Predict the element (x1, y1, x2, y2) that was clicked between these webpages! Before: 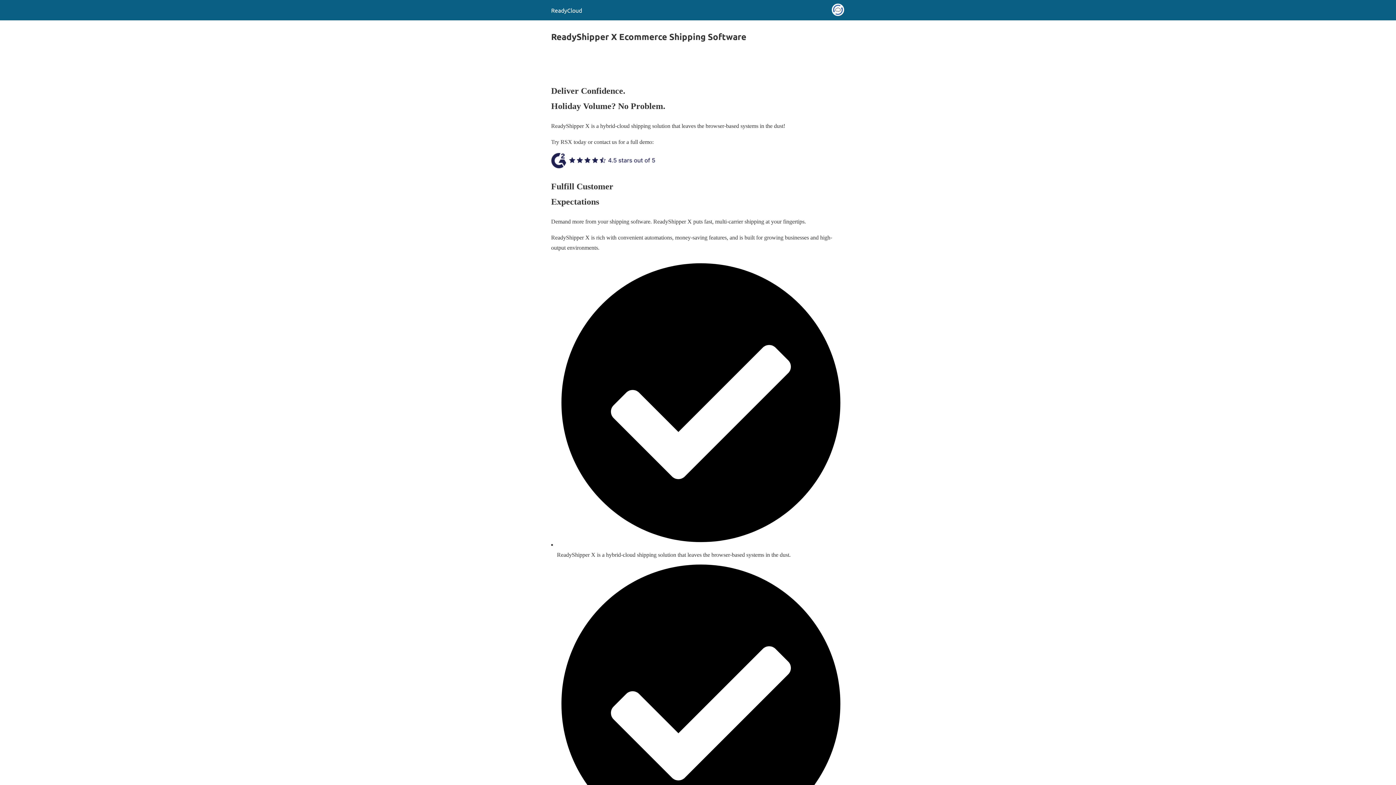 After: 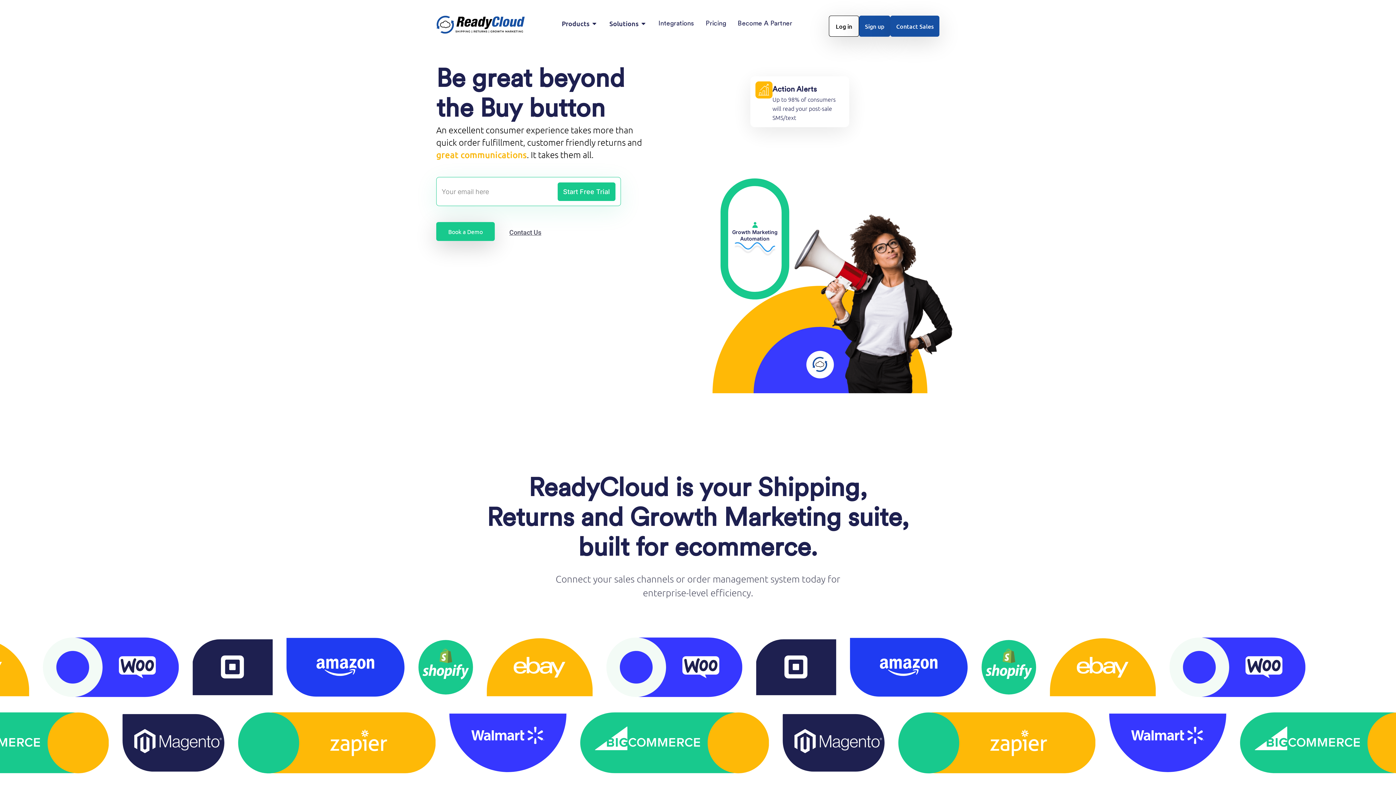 Action: bbox: (551, 6, 582, 13) label: ReadyCloud